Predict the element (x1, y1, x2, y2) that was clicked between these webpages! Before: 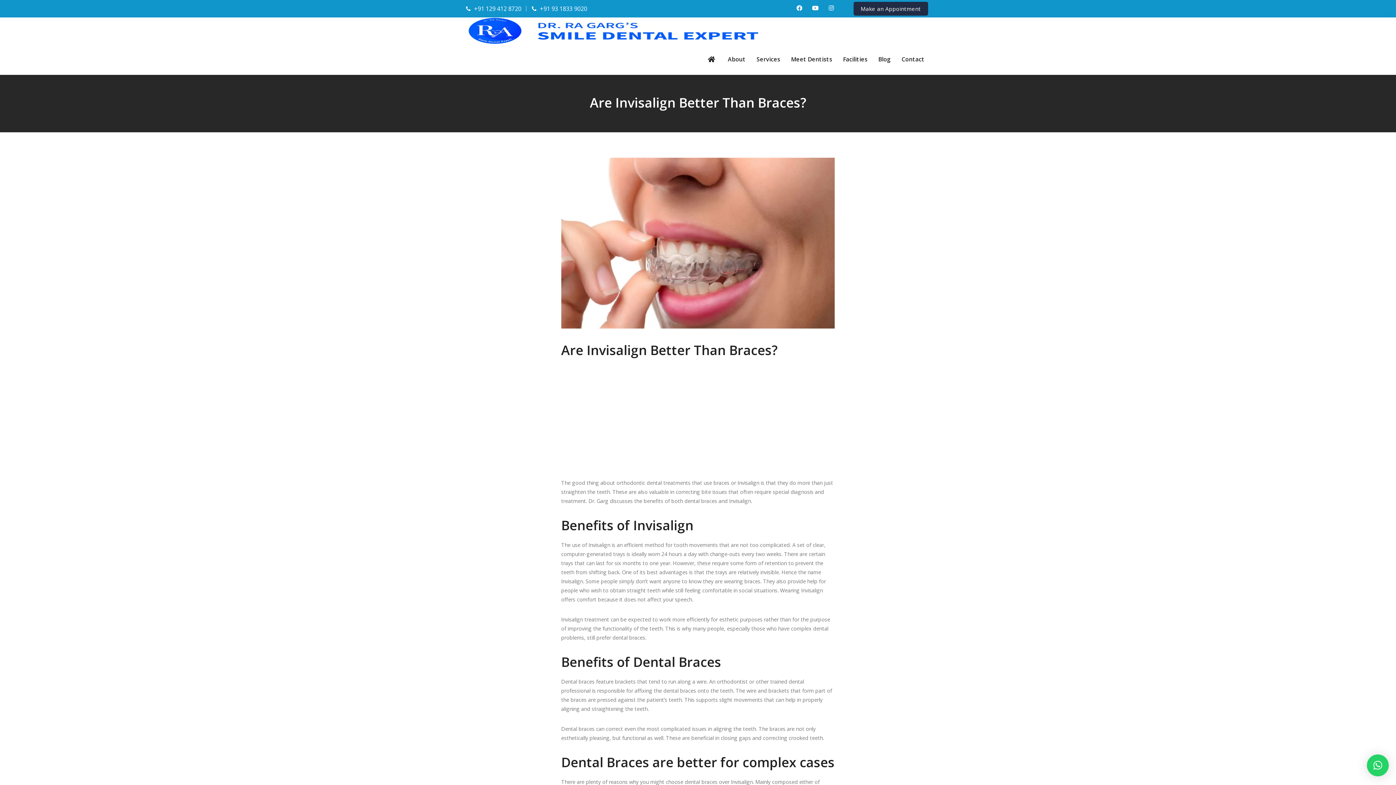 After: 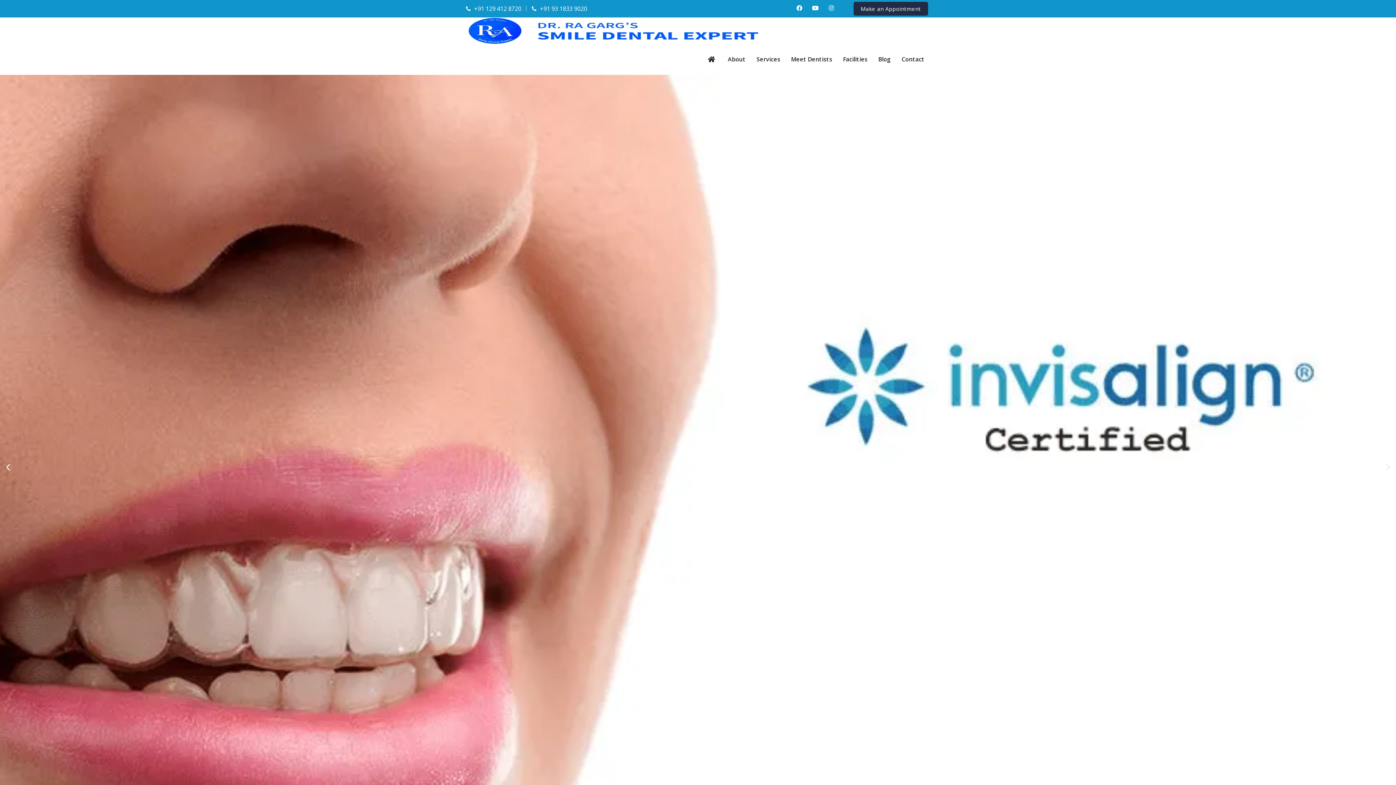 Action: bbox: (466, 17, 761, 44)